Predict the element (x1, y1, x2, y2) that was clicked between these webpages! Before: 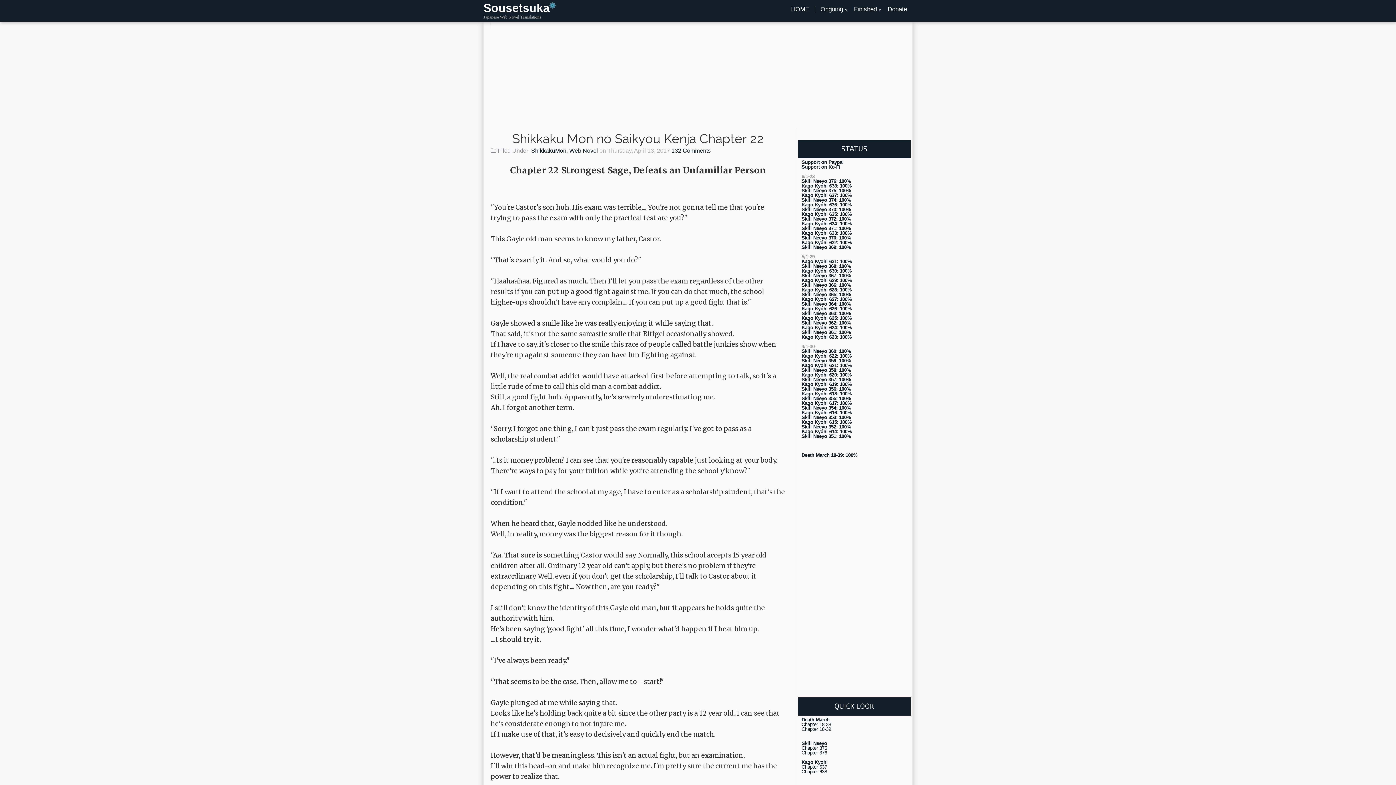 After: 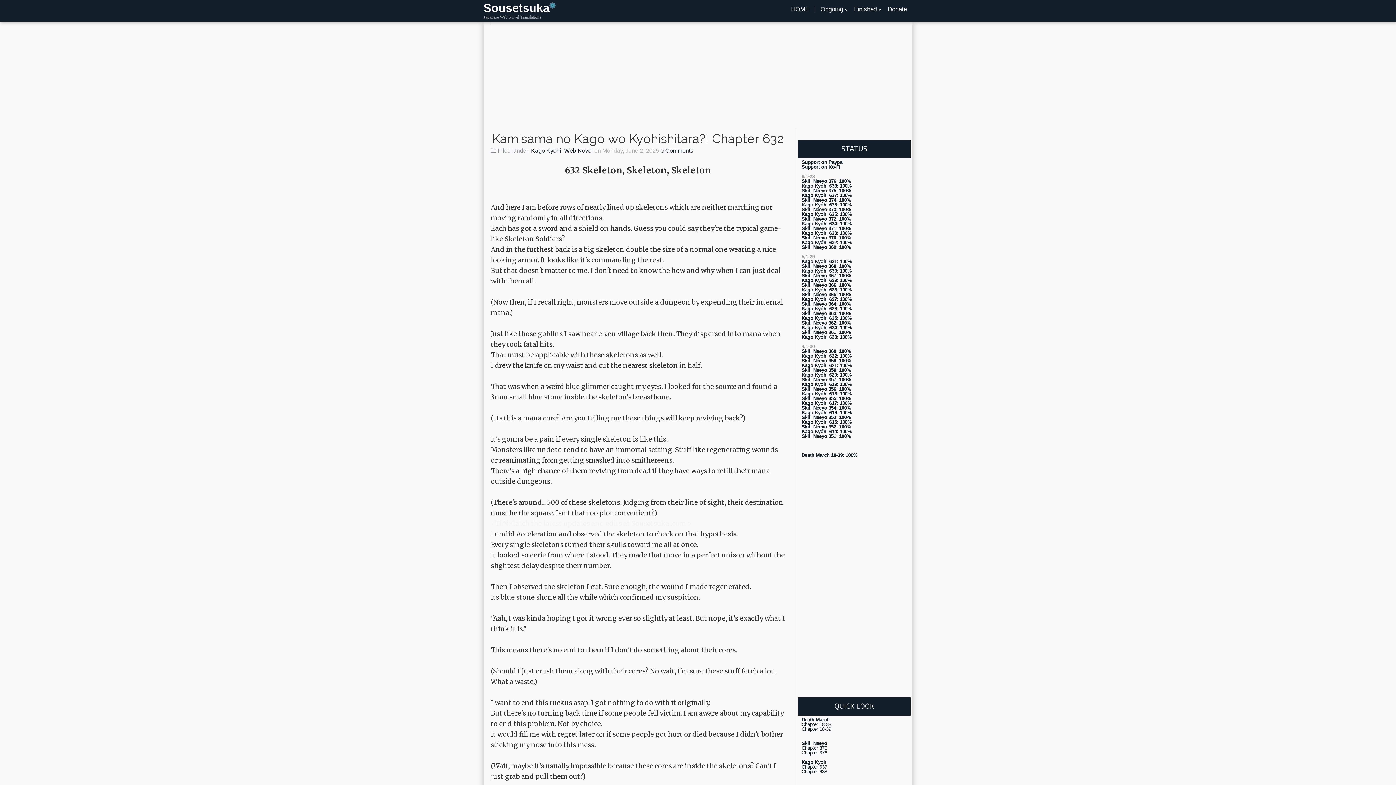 Action: bbox: (801, 239, 852, 245) label: Kago Kyohi 632: 100%